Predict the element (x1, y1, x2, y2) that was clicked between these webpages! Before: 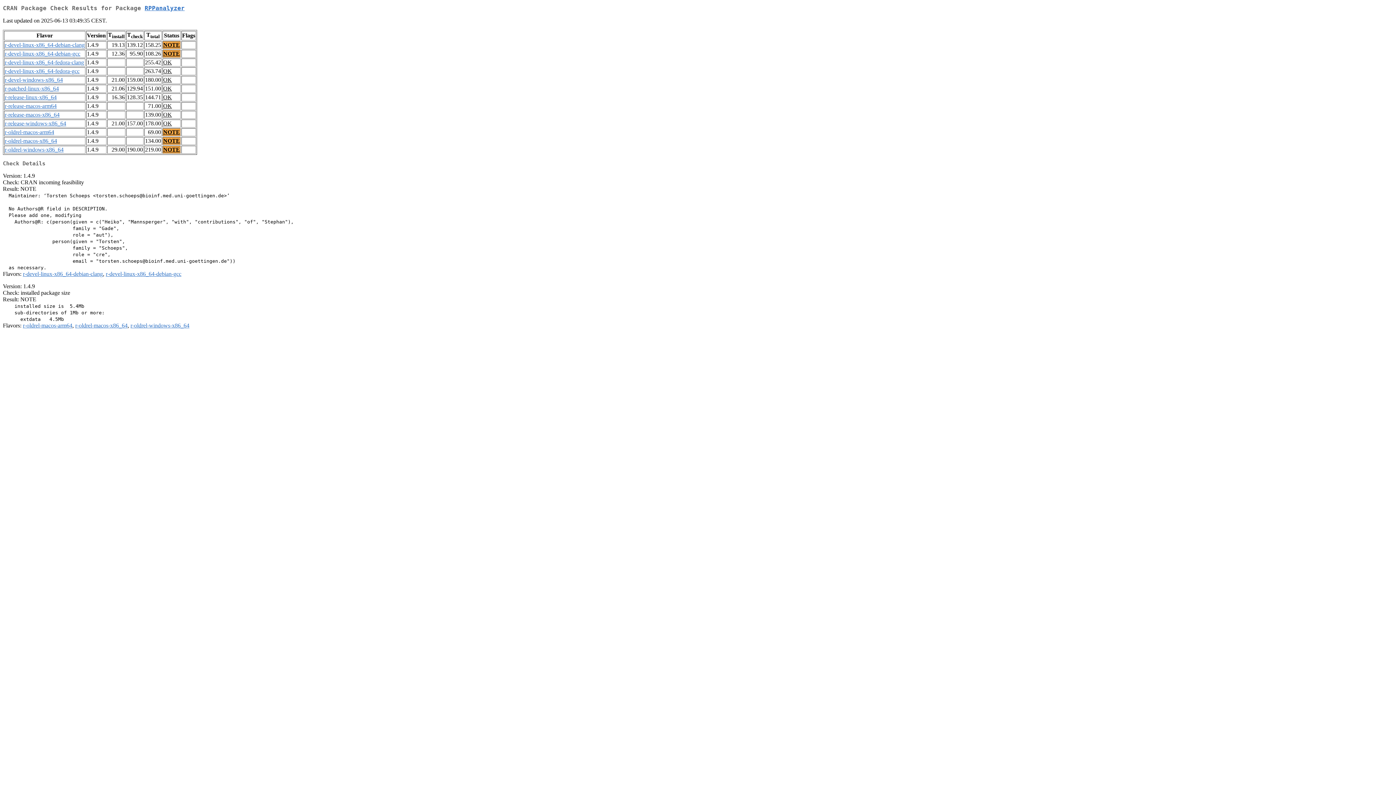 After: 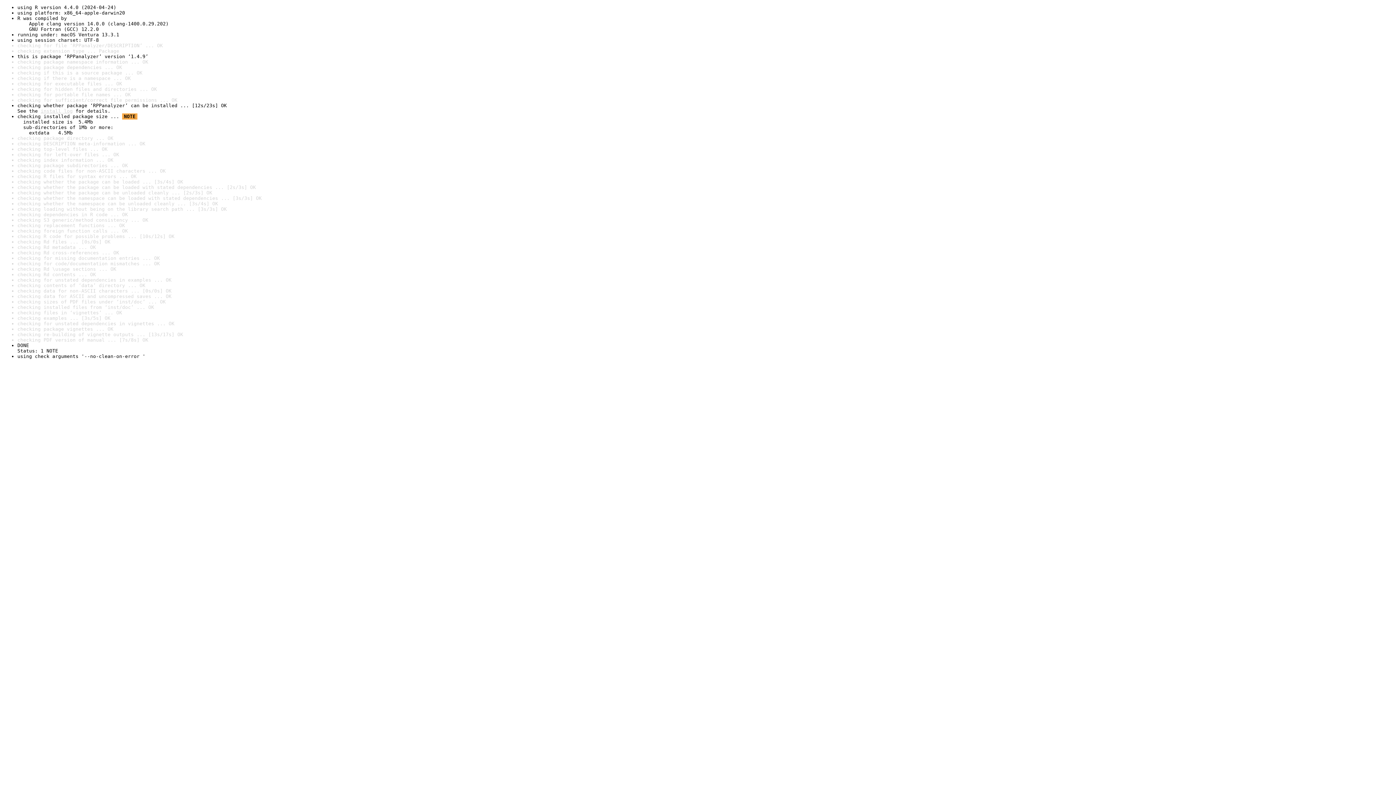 Action: label: NOTE bbox: (163, 137, 180, 144)